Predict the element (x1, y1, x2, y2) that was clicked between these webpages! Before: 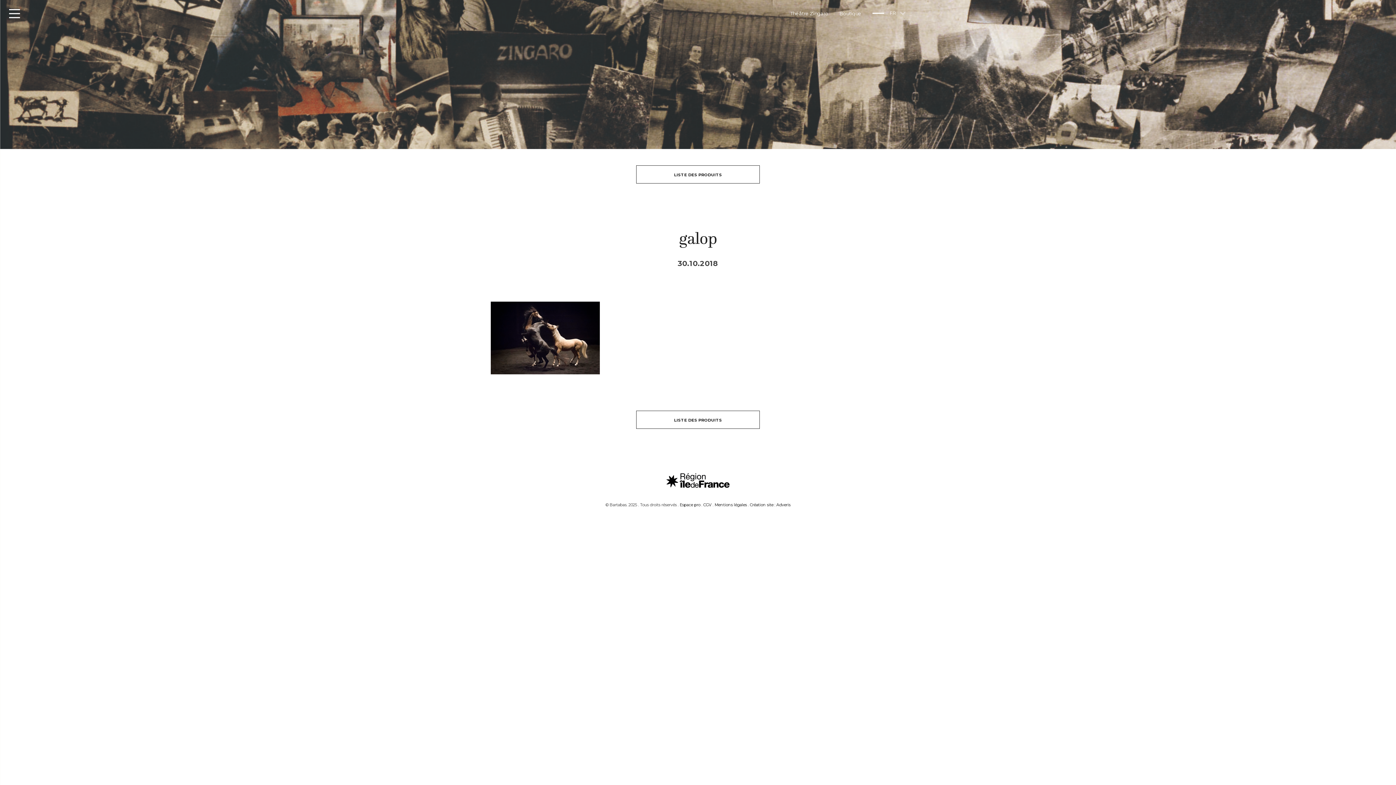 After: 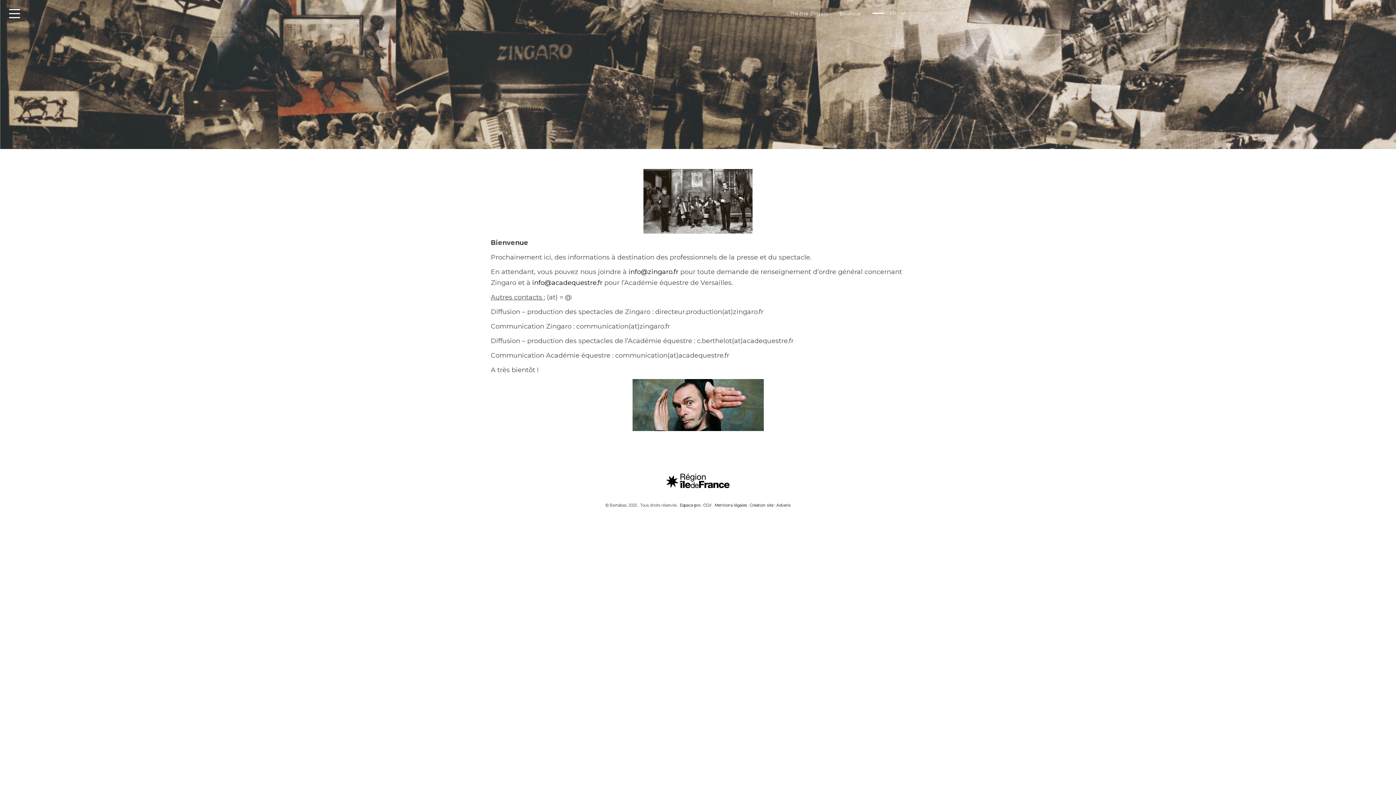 Action: bbox: (679, 497, 700, 513) label: Espace pro